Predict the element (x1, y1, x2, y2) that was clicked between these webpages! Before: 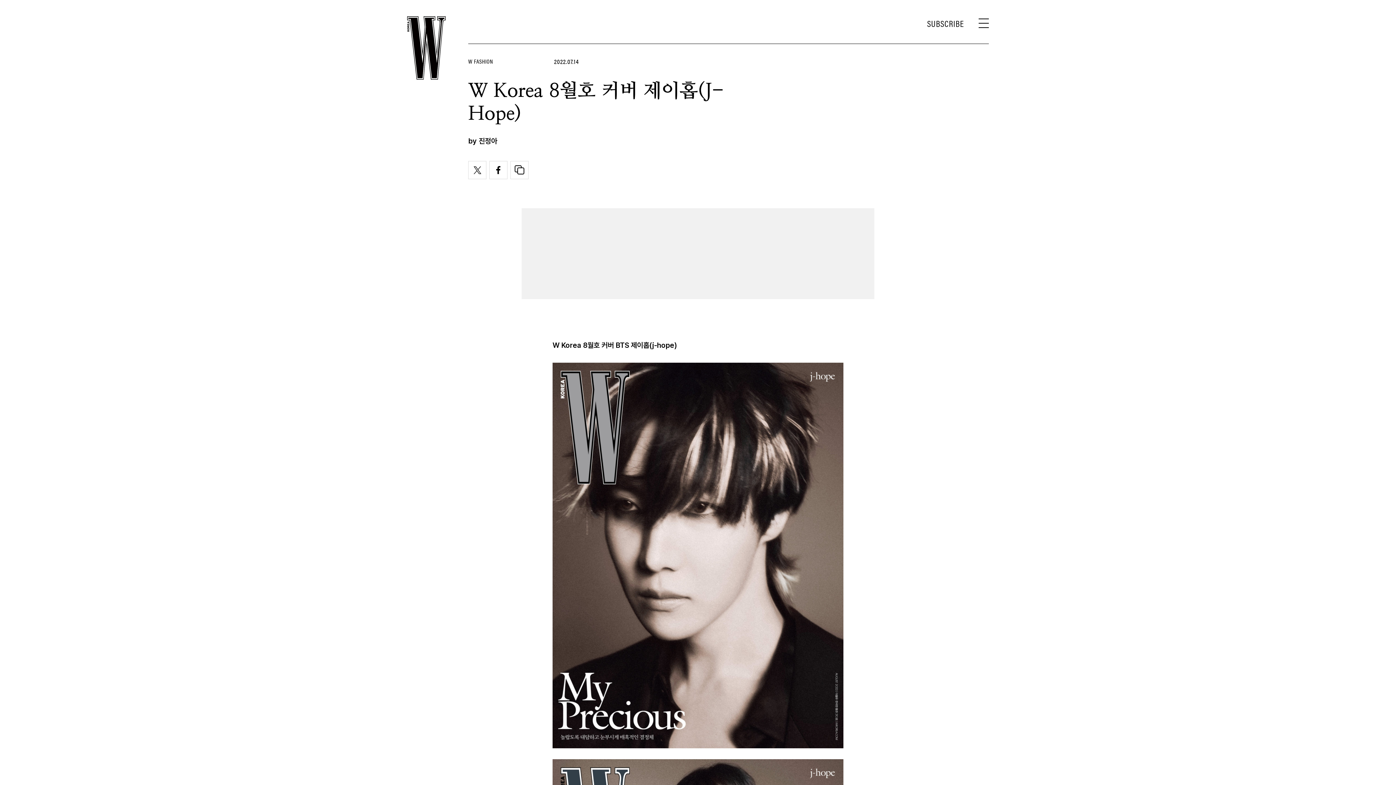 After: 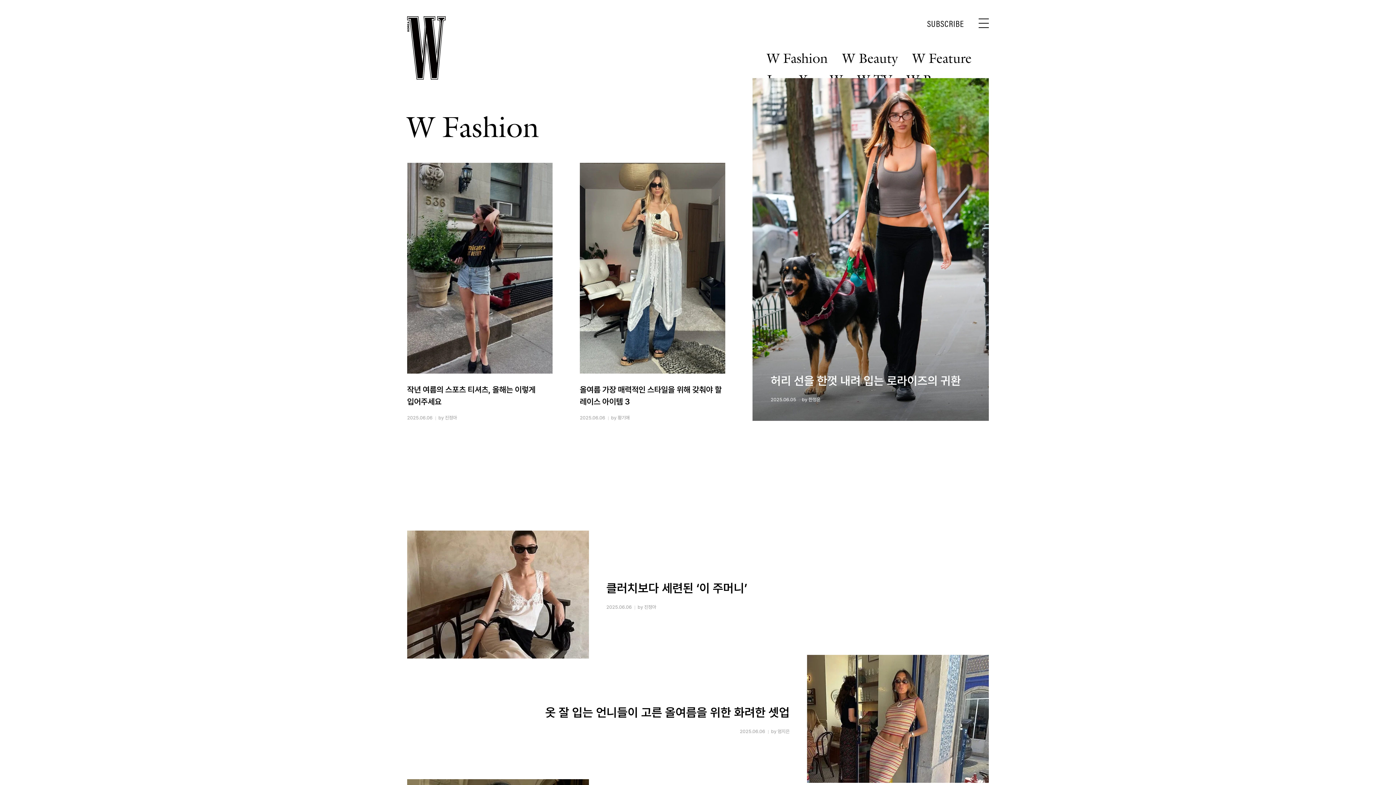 Action: label: W FASHION bbox: (468, 57, 493, 65)